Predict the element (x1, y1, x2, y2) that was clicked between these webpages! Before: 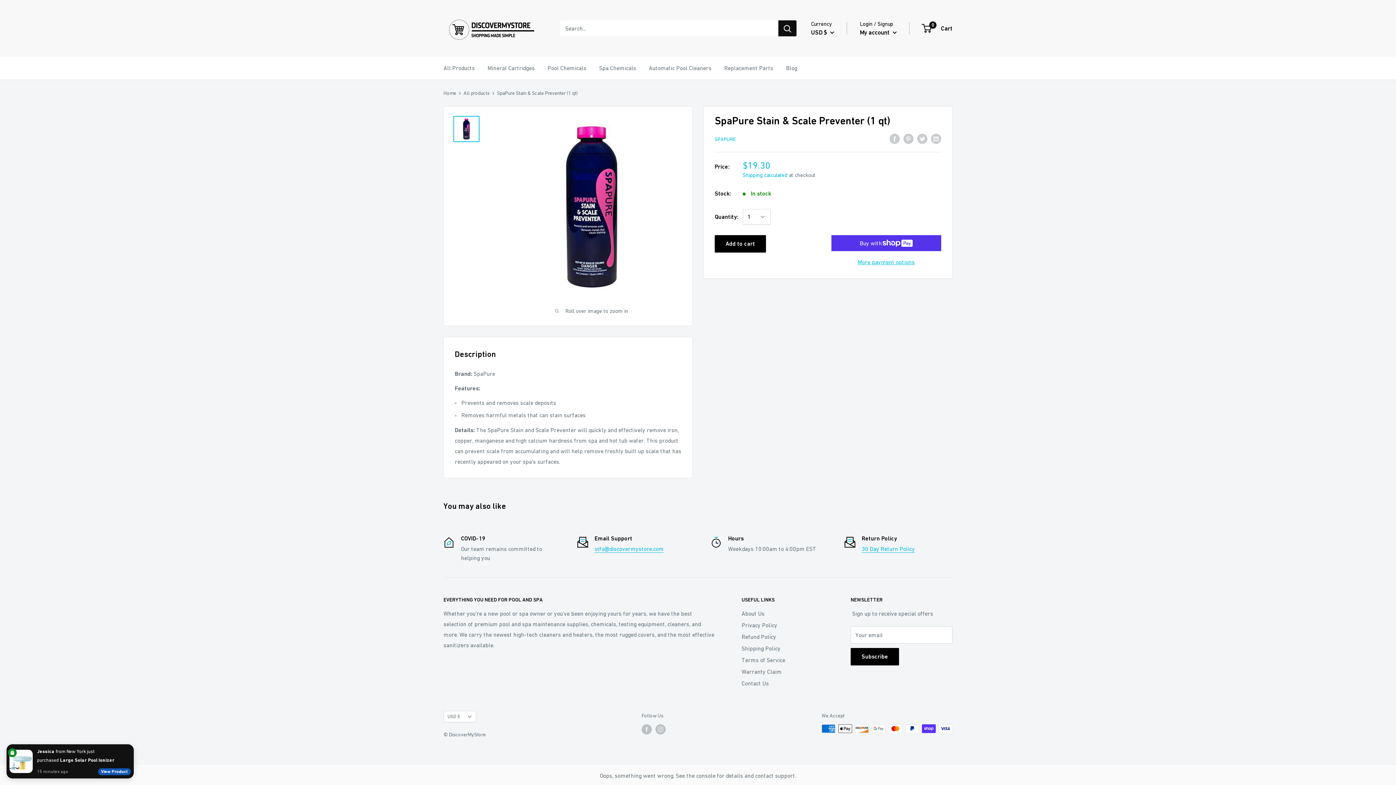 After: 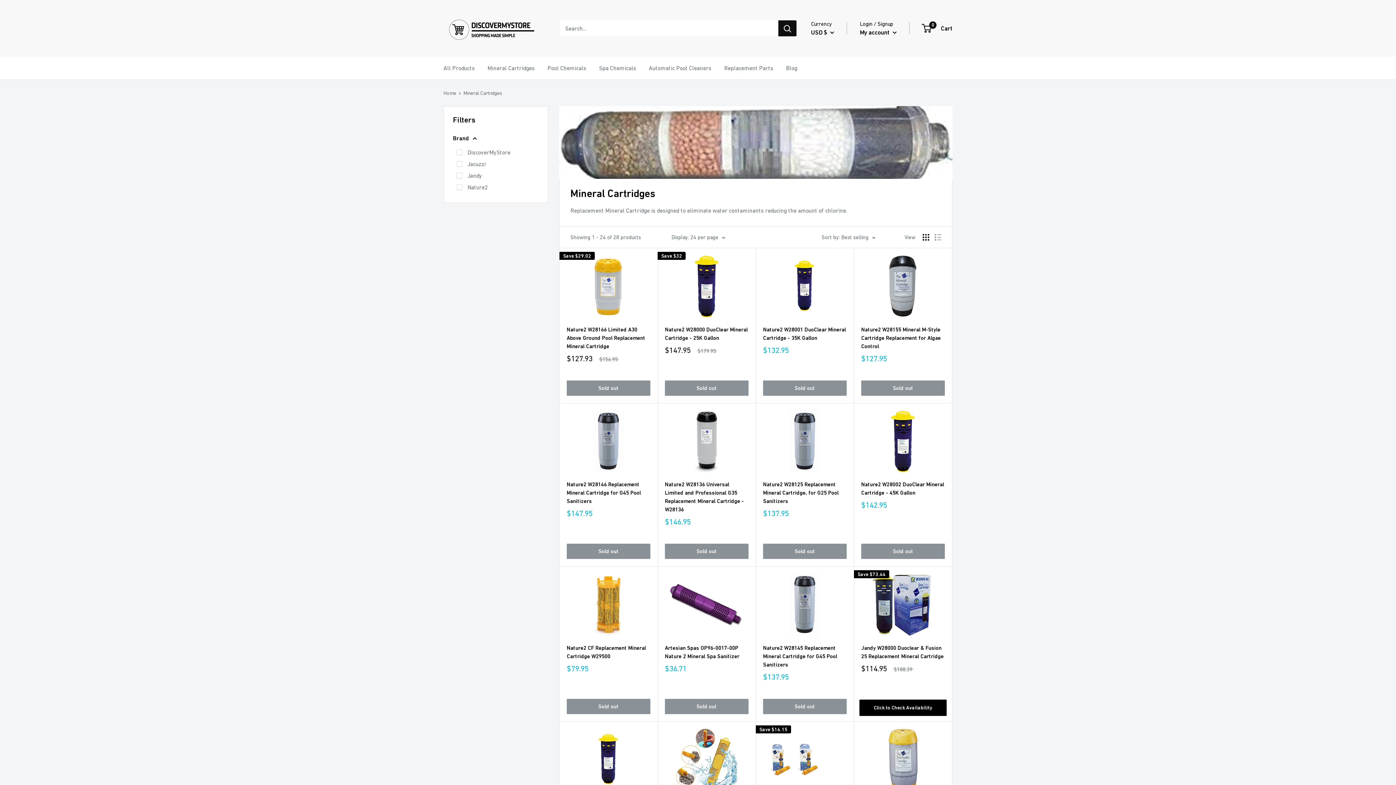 Action: label: Mineral Cartridges bbox: (487, 62, 534, 73)